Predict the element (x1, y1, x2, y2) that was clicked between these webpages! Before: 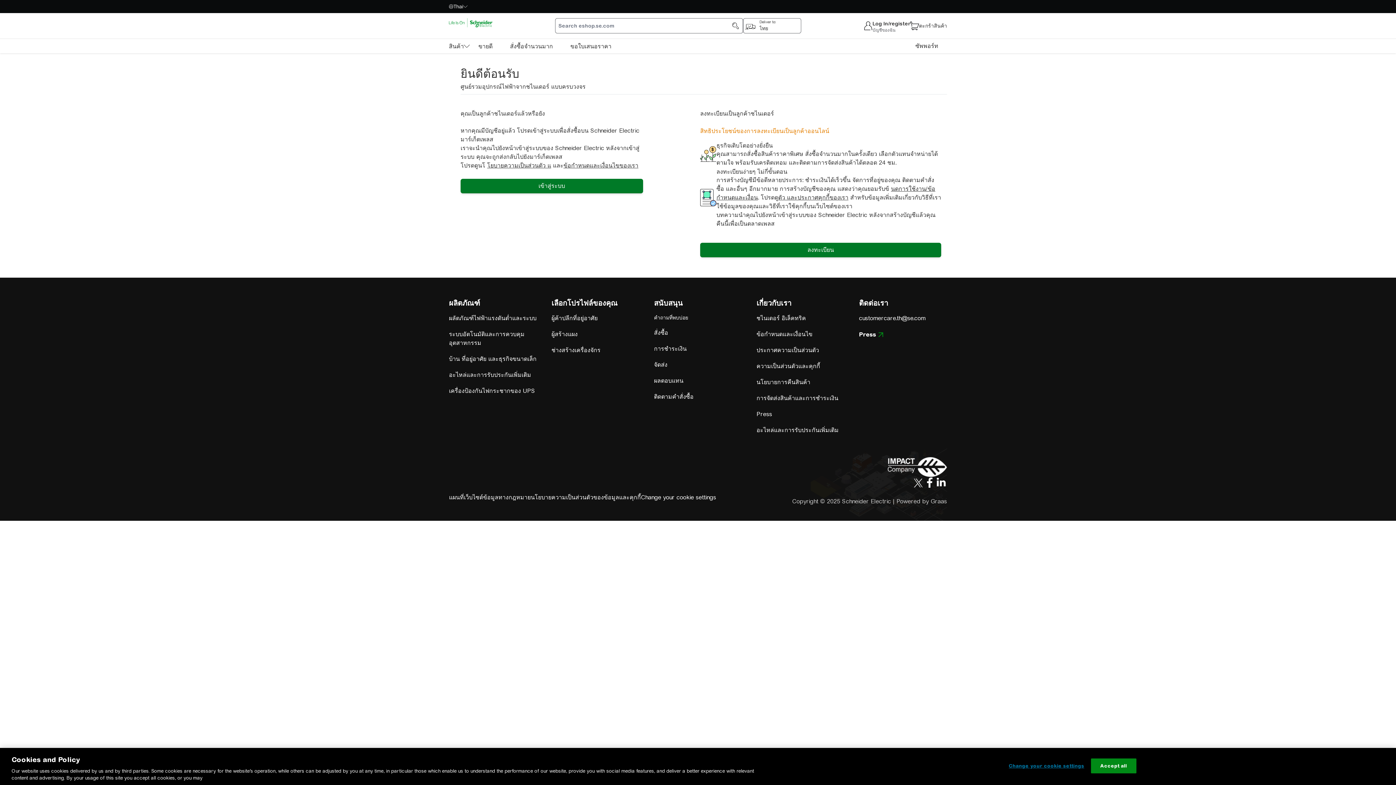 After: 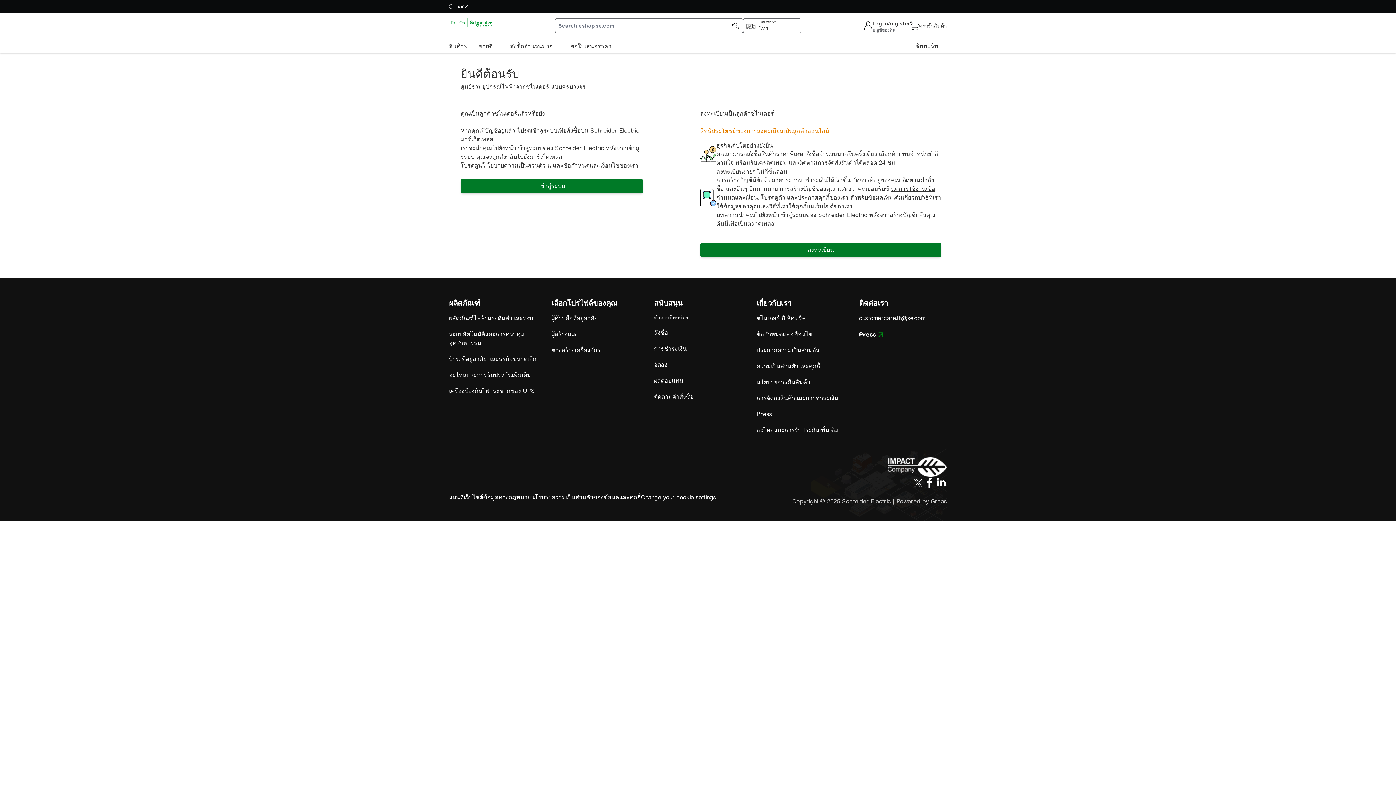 Action: bbox: (935, 477, 947, 488)